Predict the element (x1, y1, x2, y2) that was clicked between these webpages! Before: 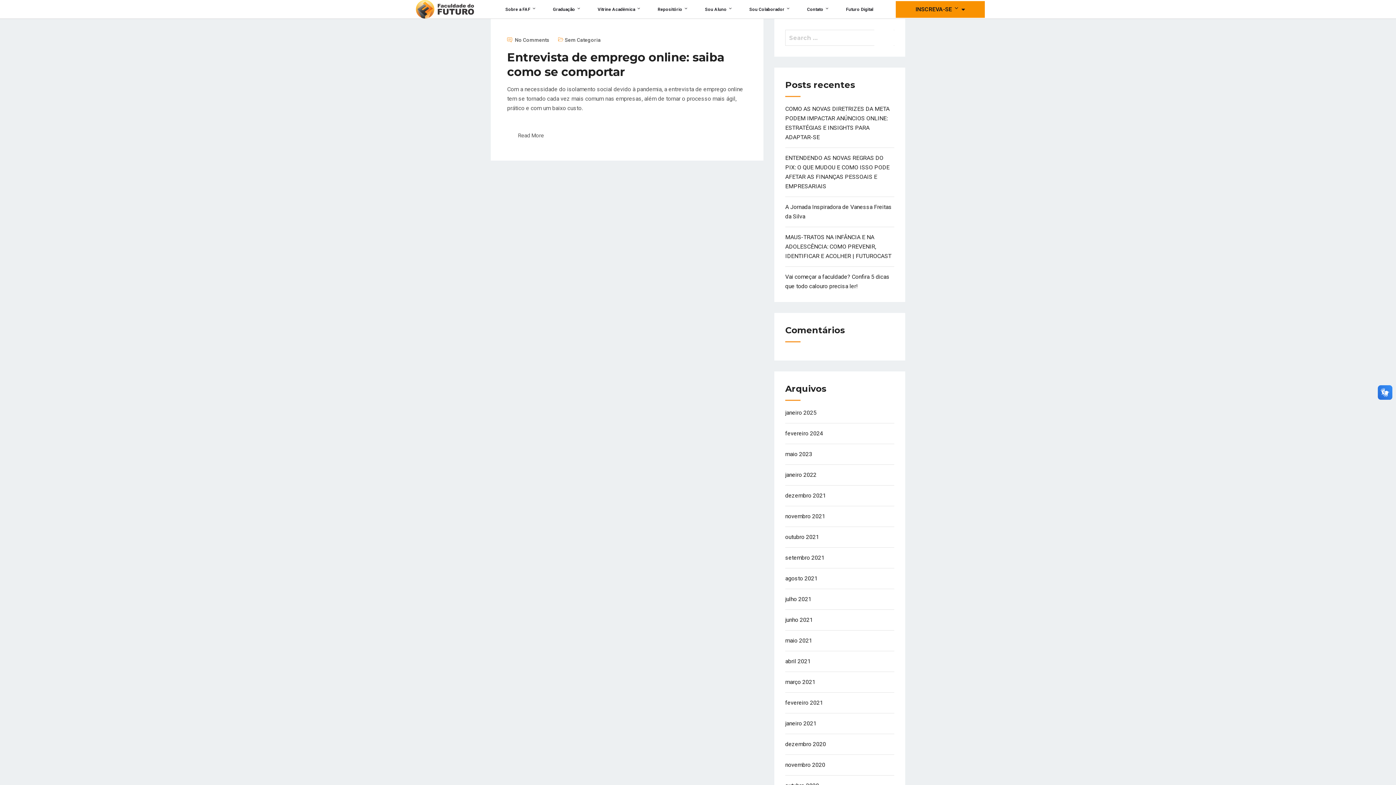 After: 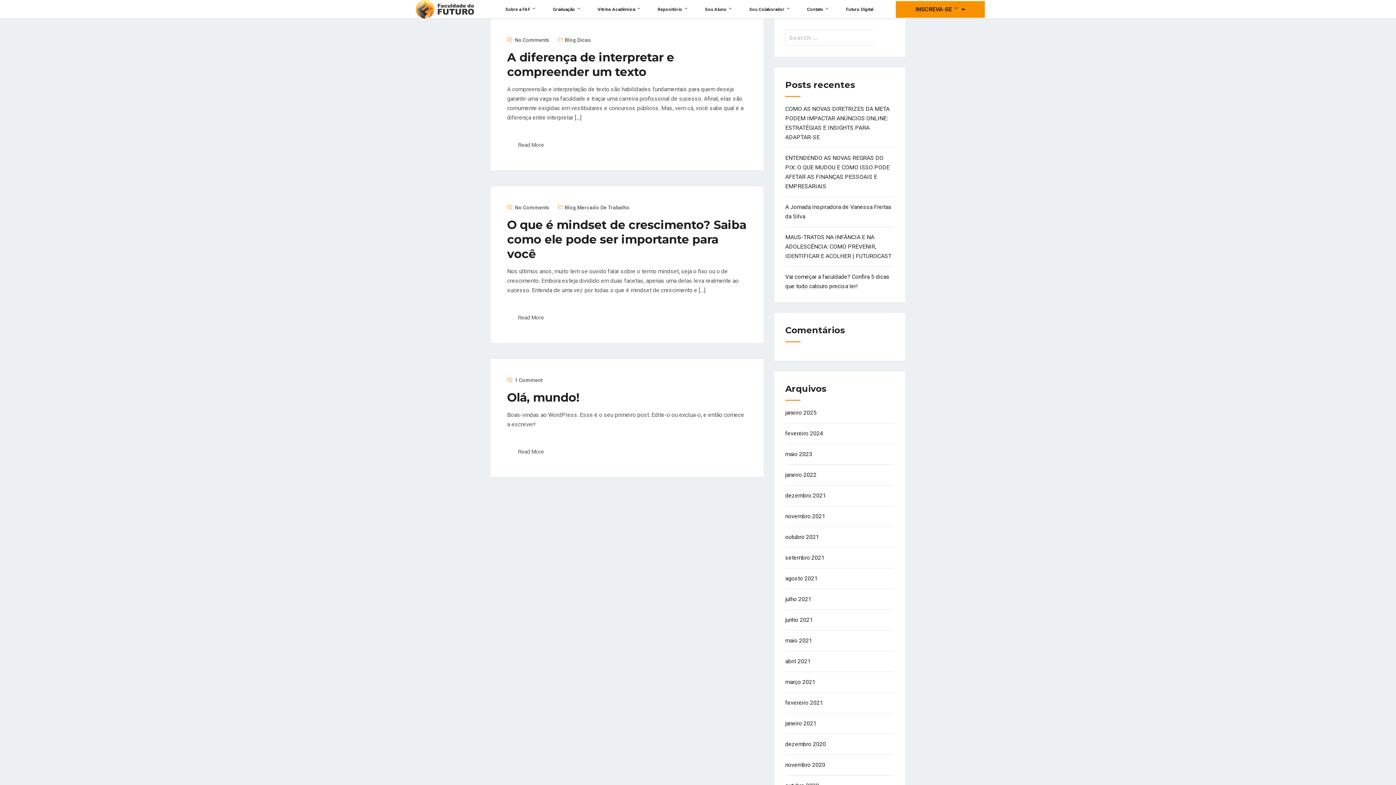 Action: label: abril 2021 bbox: (785, 658, 810, 665)